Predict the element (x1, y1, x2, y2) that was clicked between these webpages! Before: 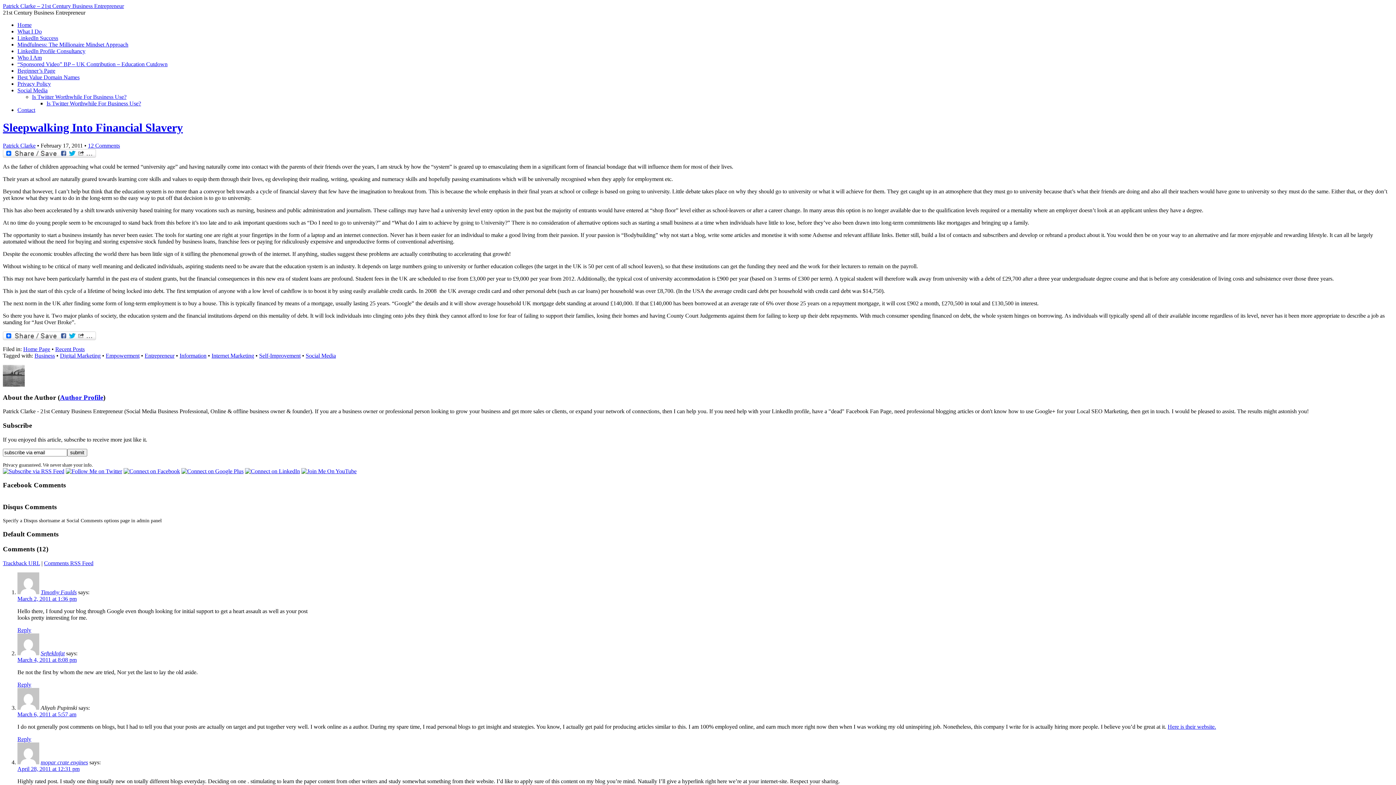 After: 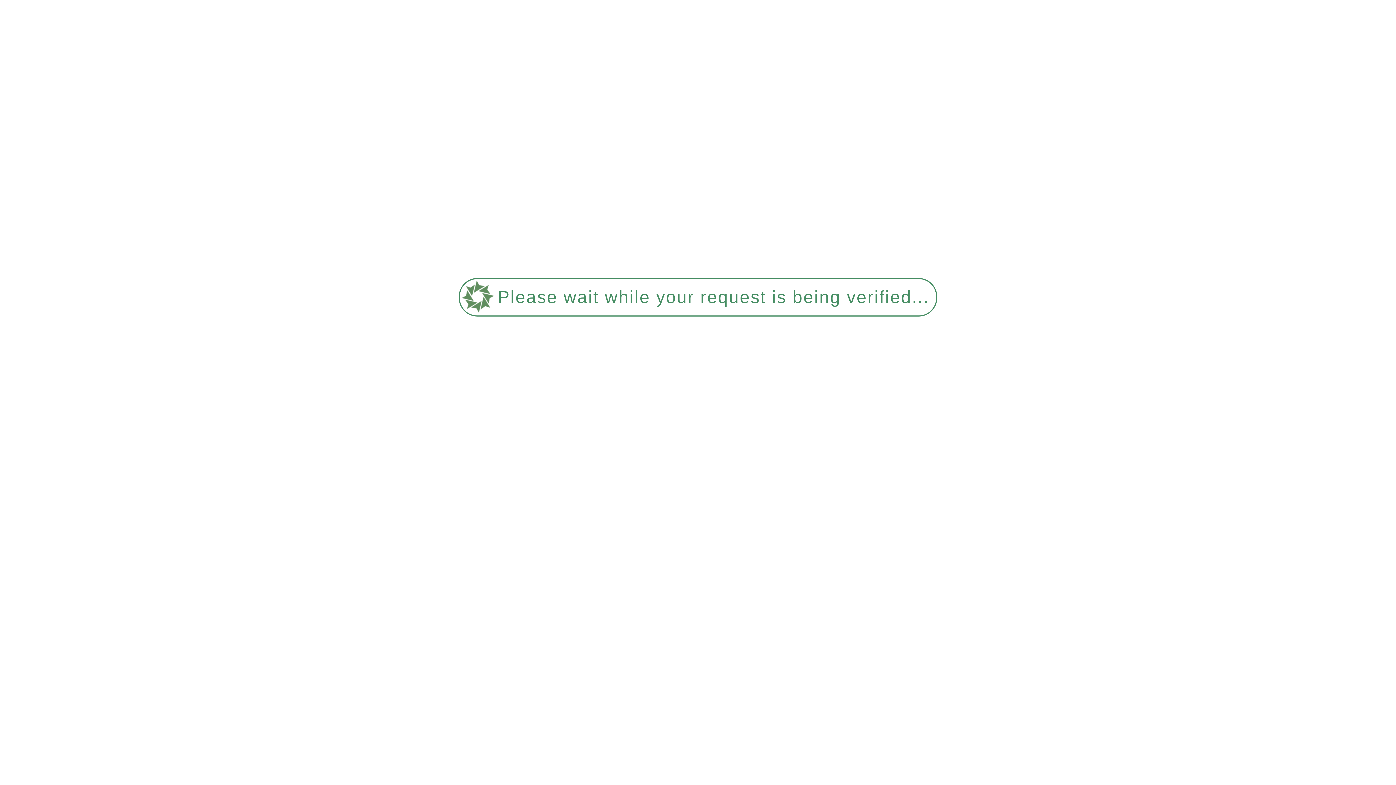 Action: label: Is Twitter Worthwhile For Business Use? bbox: (46, 100, 141, 106)